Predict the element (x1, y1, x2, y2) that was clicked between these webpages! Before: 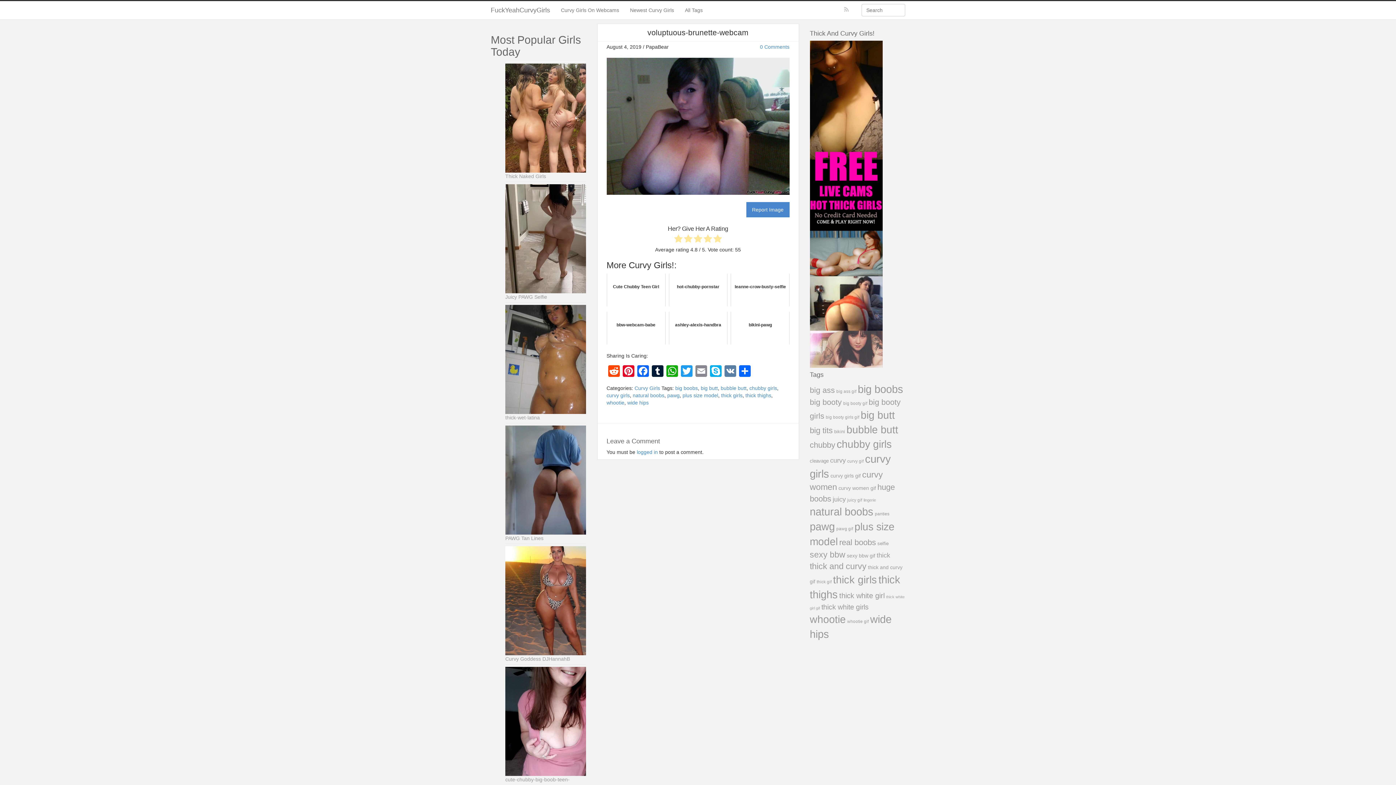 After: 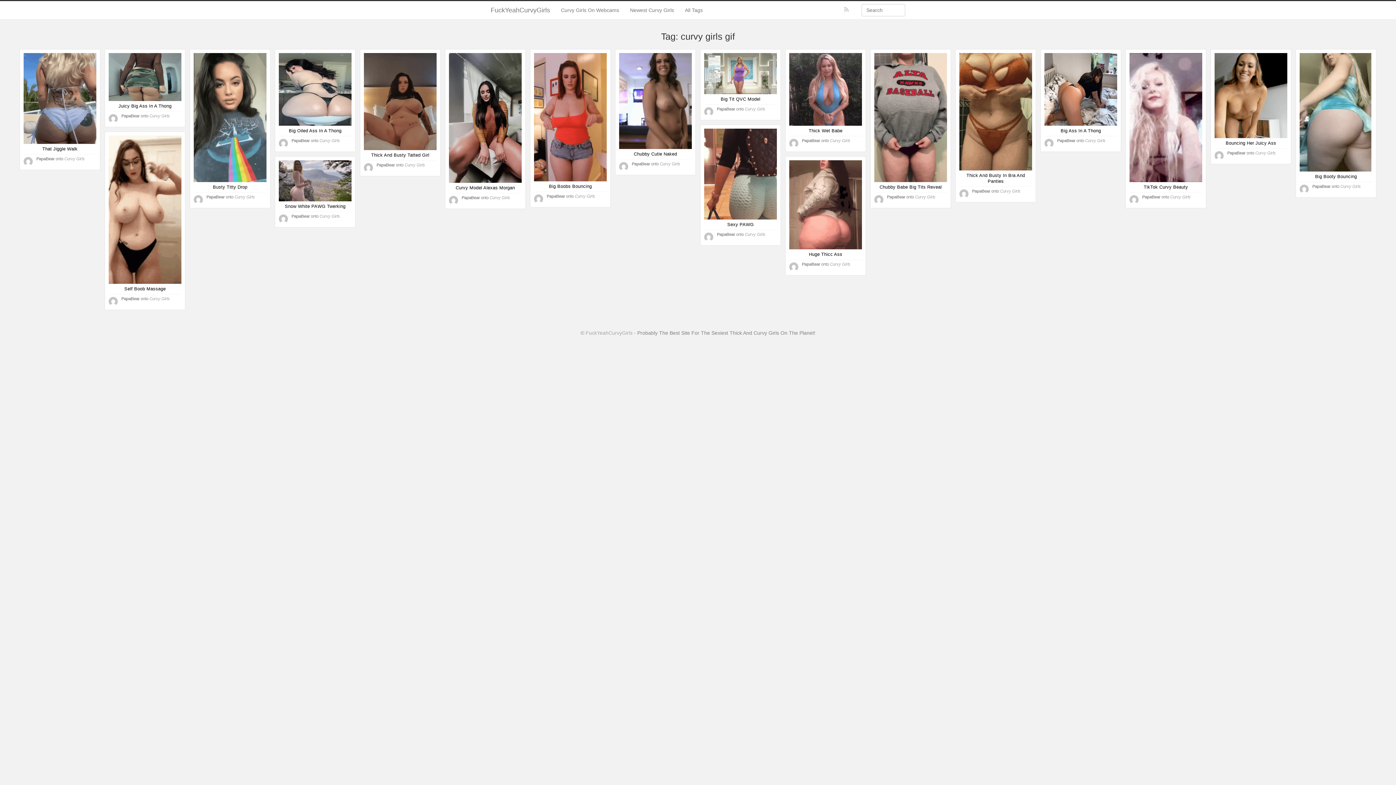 Action: bbox: (830, 473, 860, 478) label: curvy girls gif (51 items)